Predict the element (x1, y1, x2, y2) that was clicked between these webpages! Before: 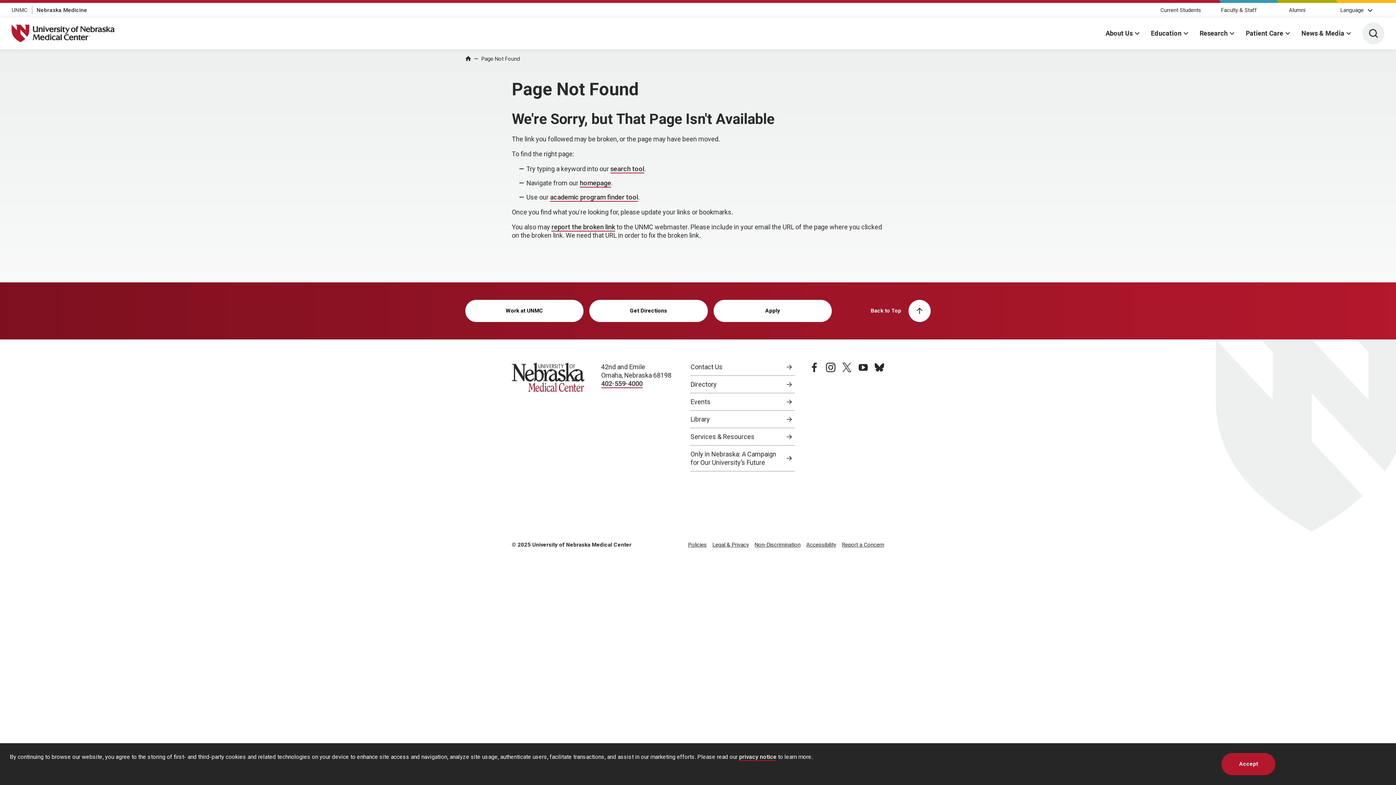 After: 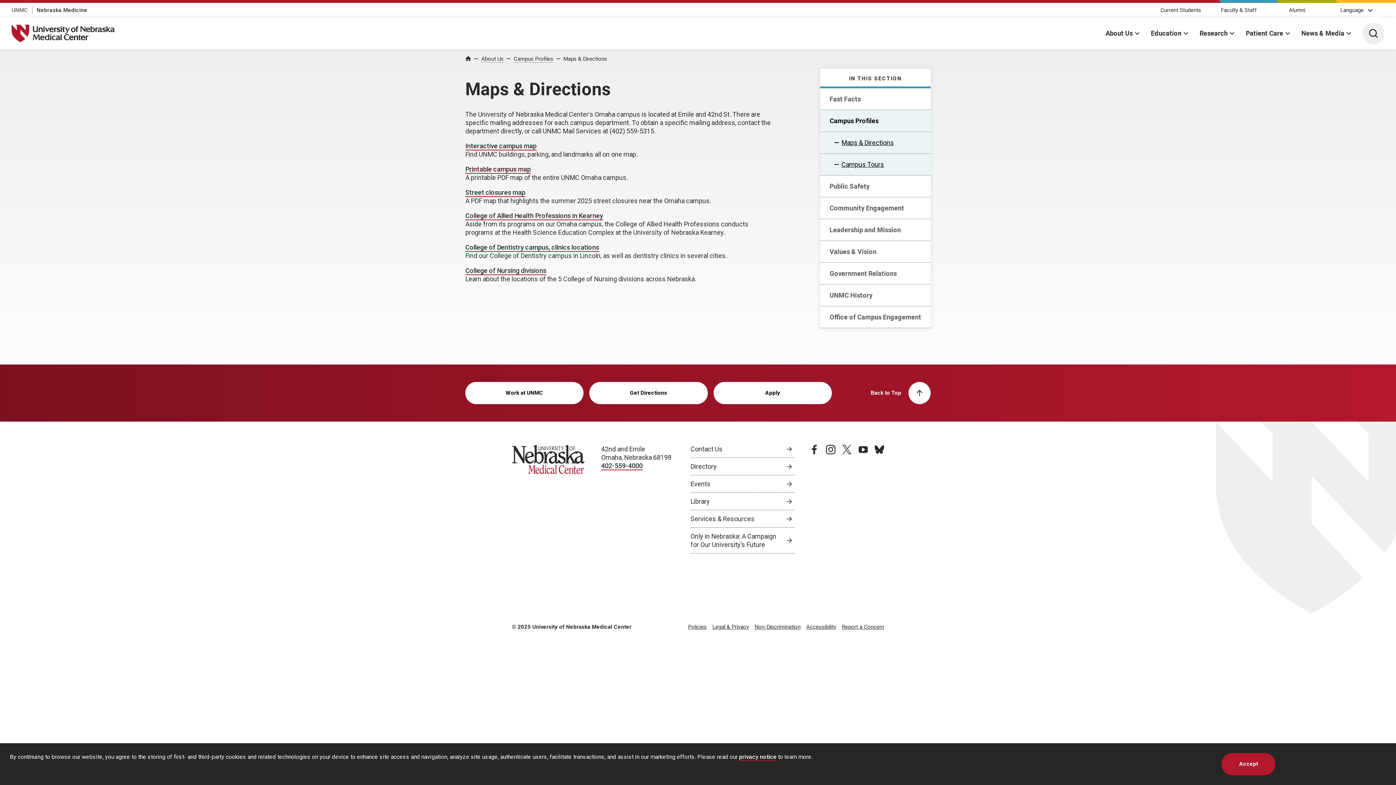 Action: bbox: (589, 300, 707, 322) label: Get Directions